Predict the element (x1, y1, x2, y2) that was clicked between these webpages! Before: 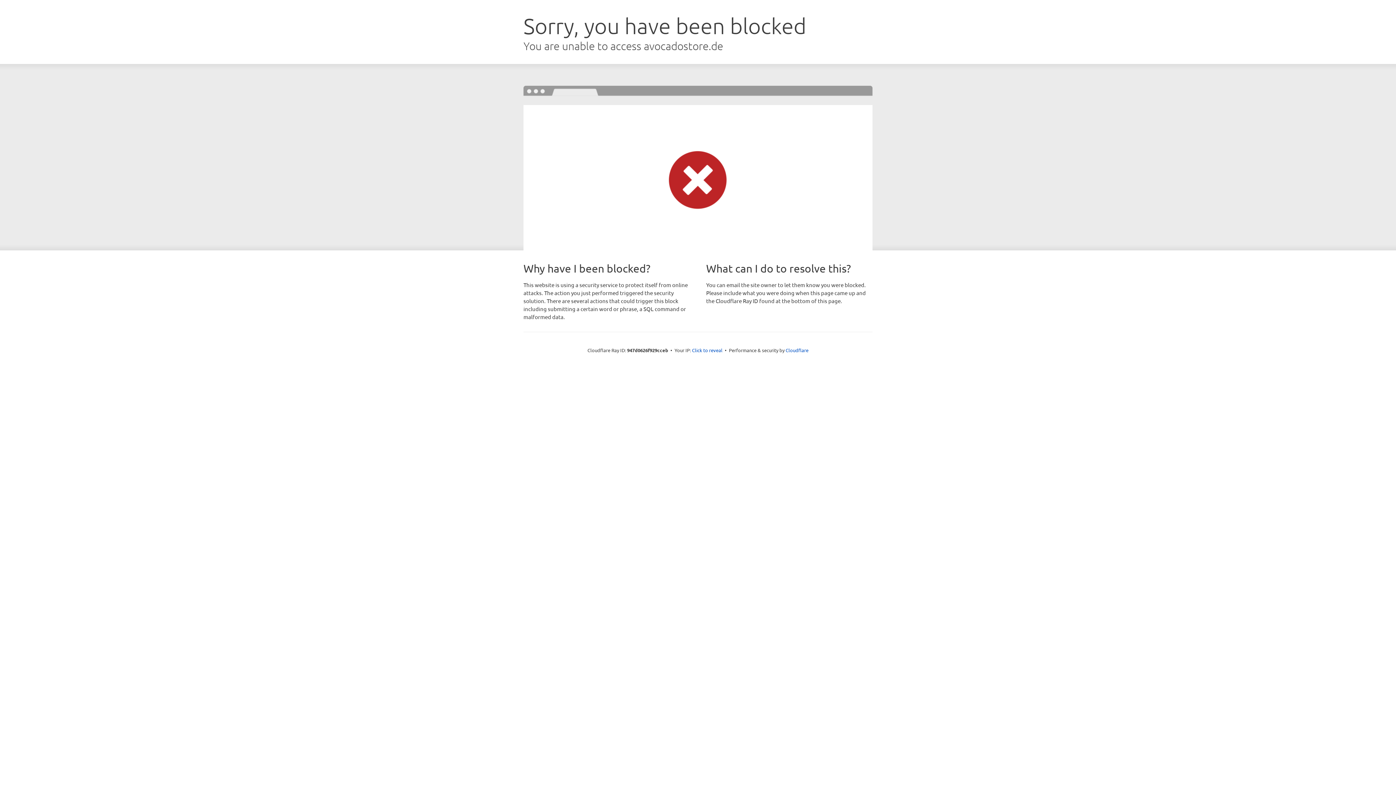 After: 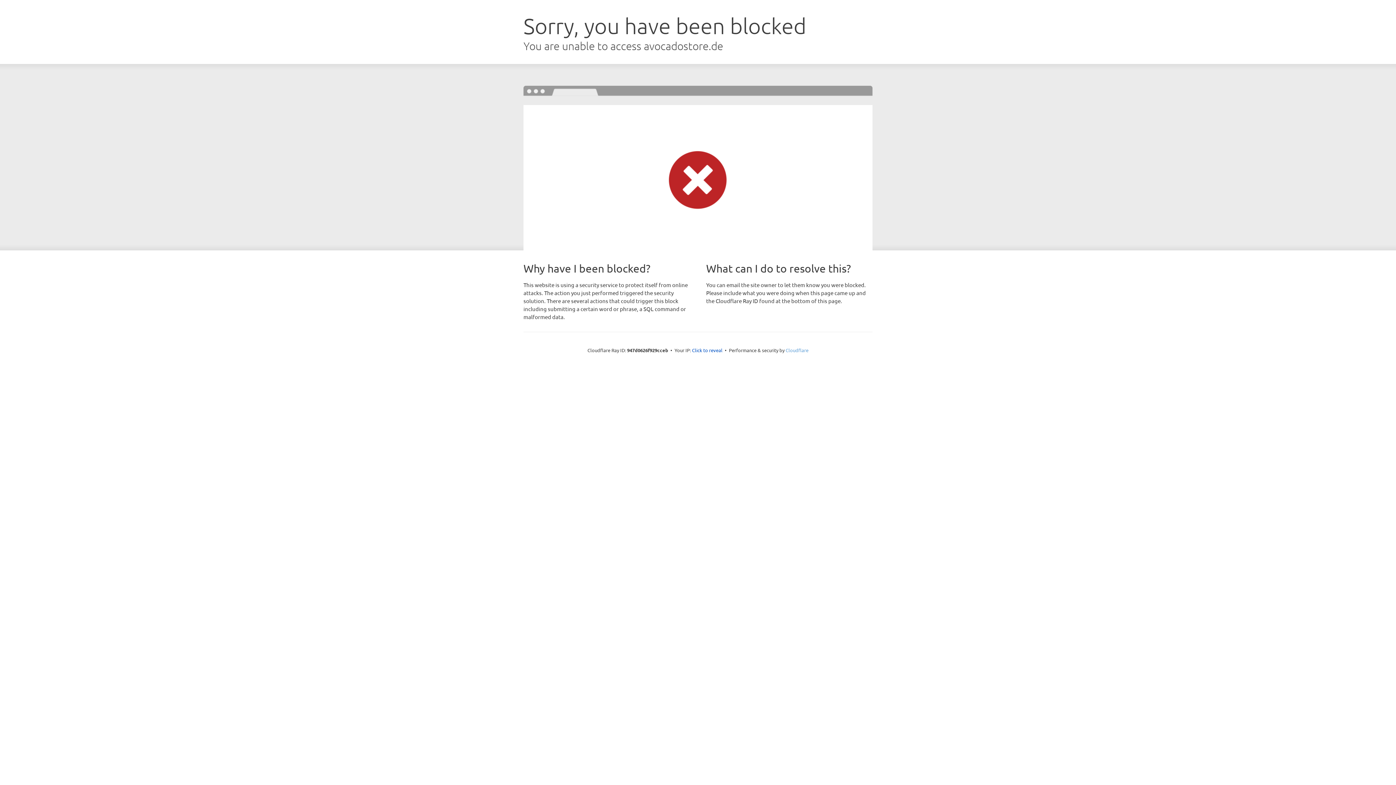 Action: label: Cloudflare bbox: (785, 347, 808, 353)